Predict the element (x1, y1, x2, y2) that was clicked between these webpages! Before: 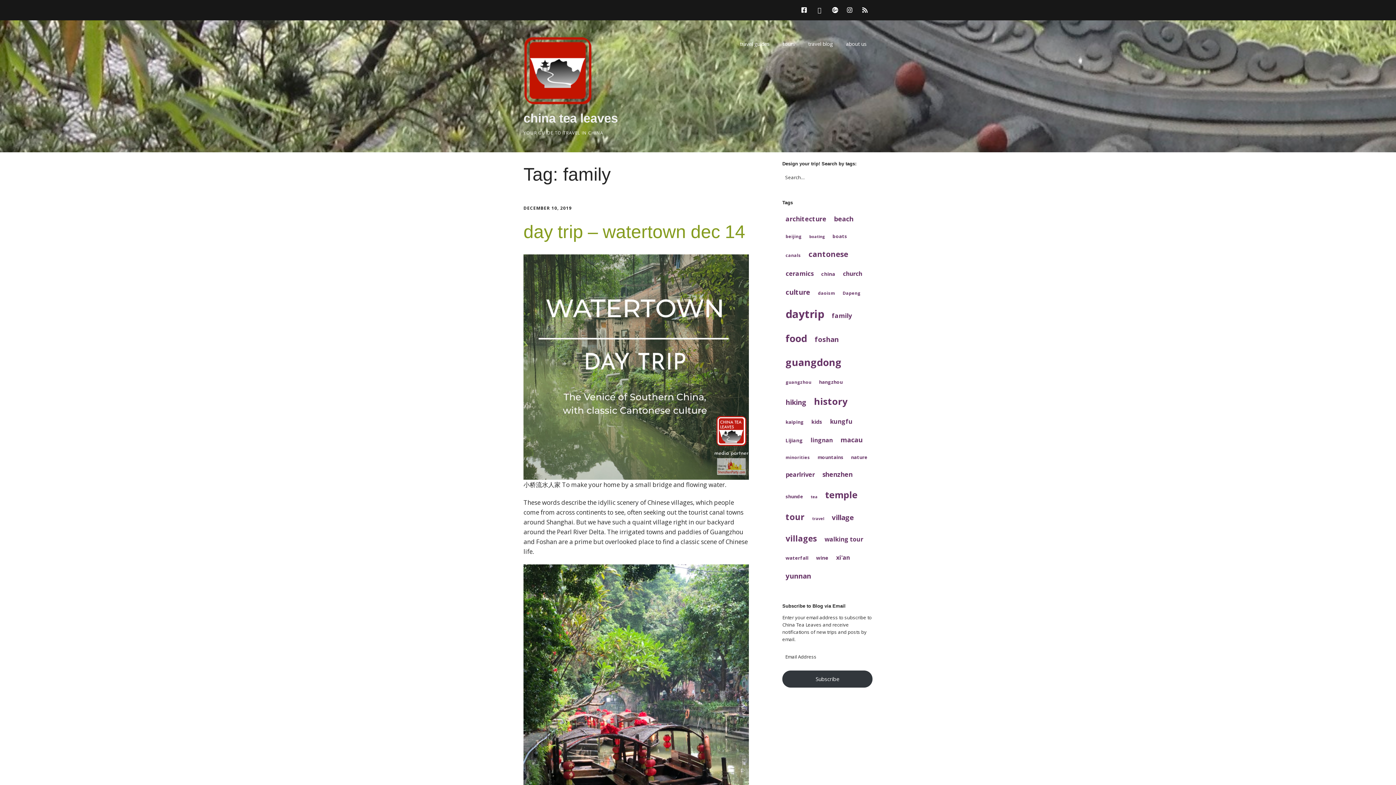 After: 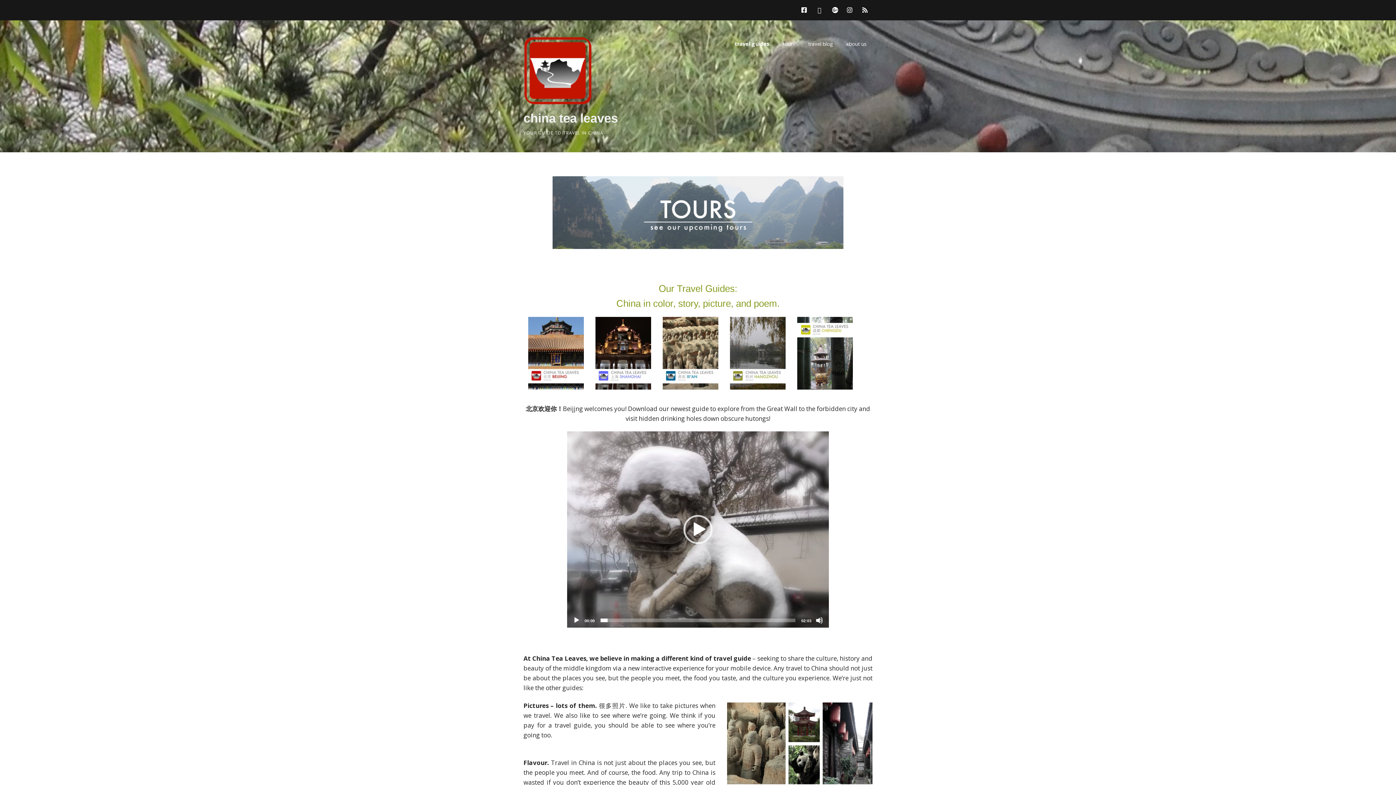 Action: bbox: (734, 36, 775, 51) label: travel guides